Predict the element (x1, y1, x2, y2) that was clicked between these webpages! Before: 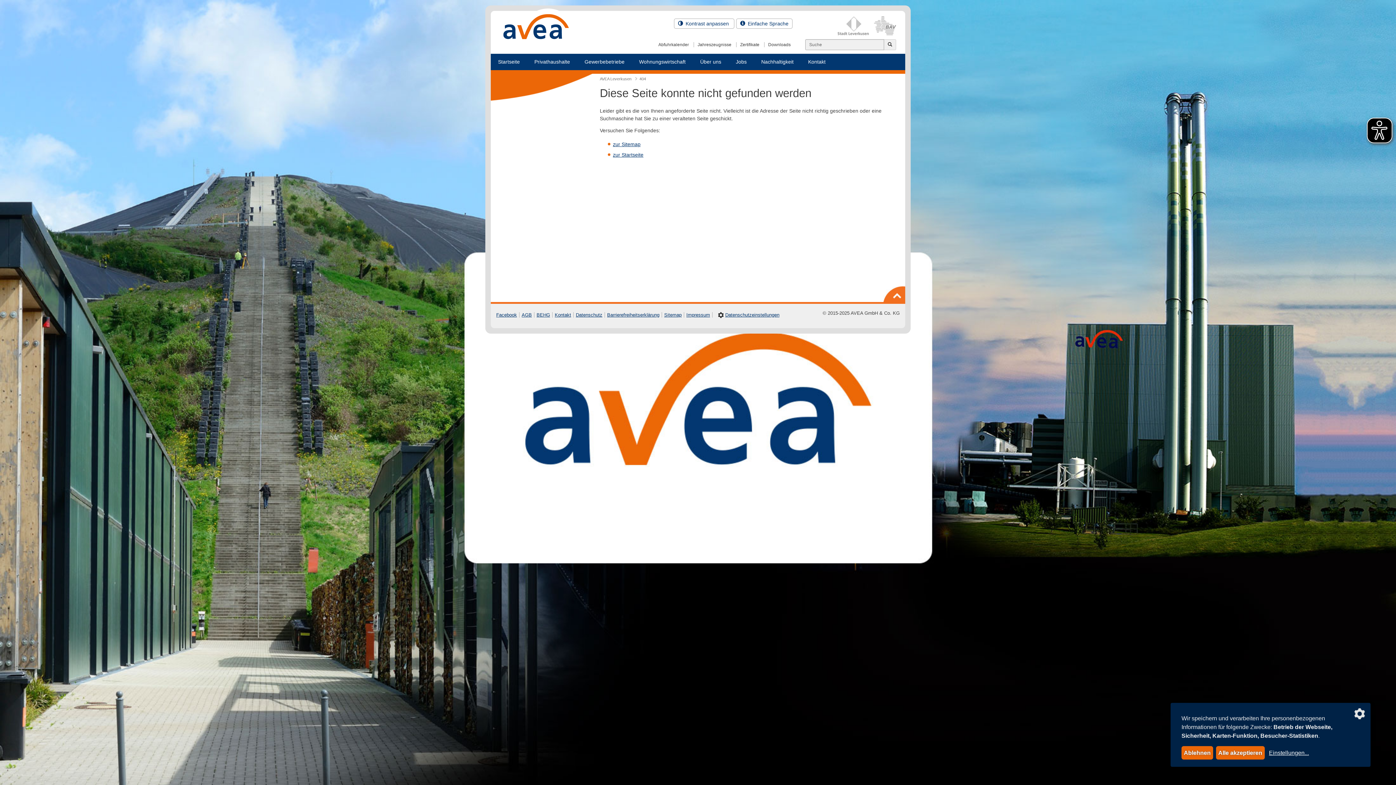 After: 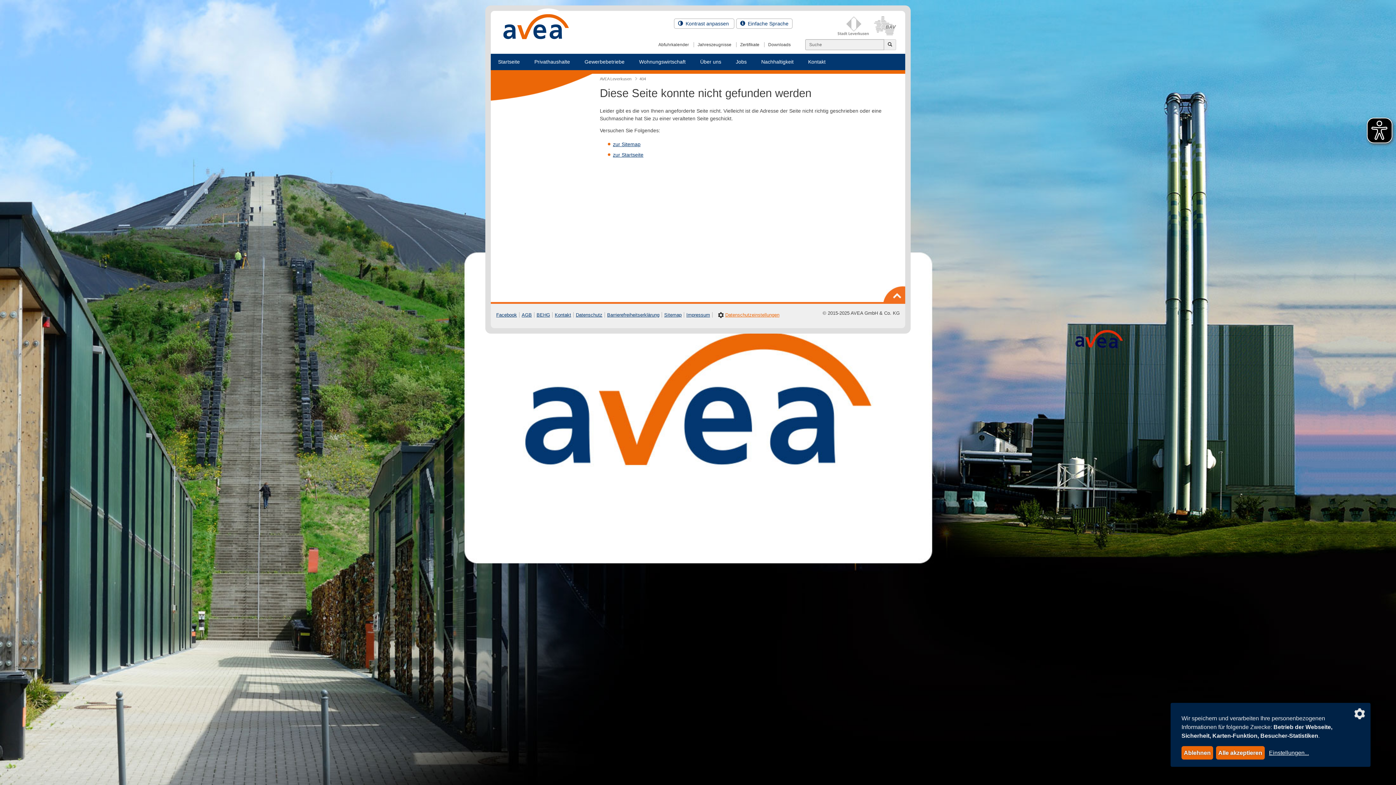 Action: label: Datenschutzeinstellungen bbox: (718, 309, 786, 320)